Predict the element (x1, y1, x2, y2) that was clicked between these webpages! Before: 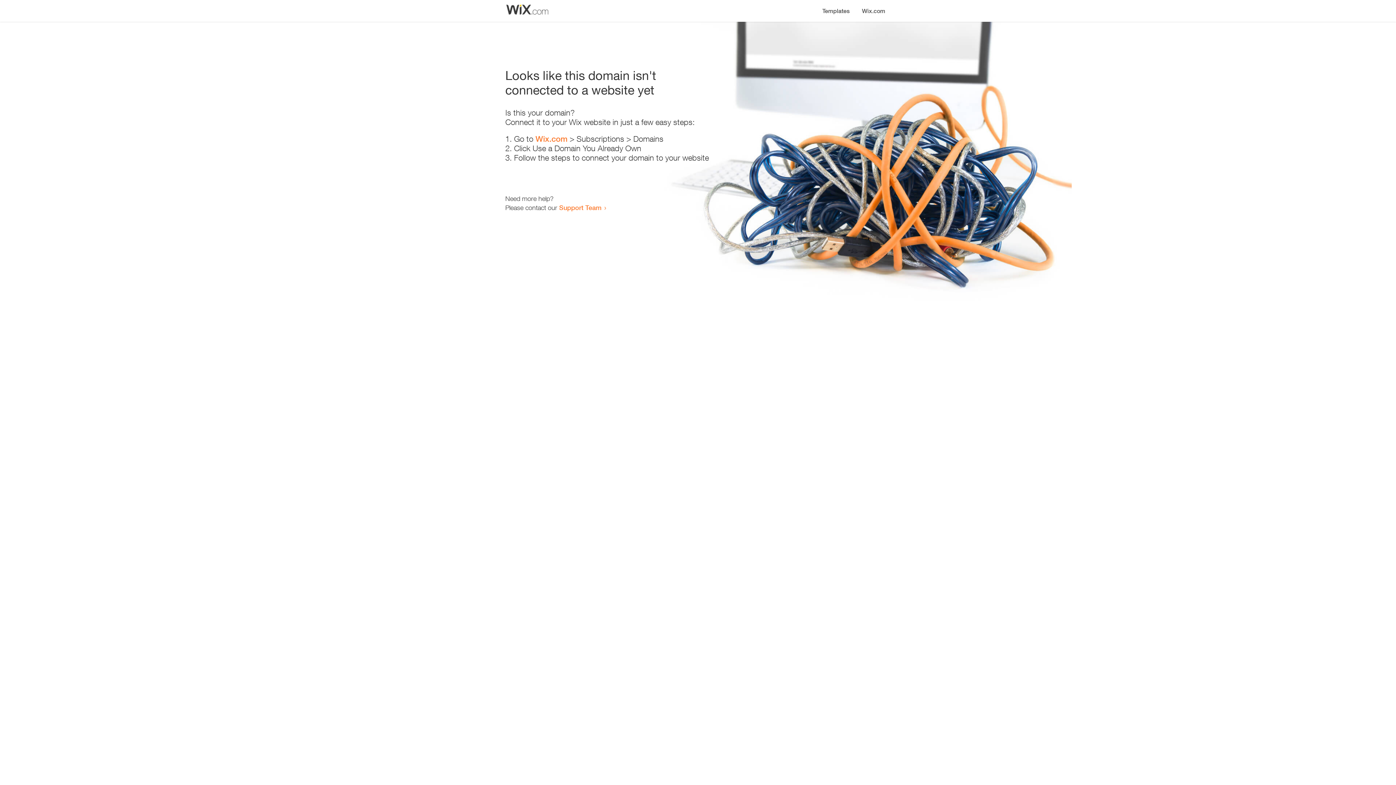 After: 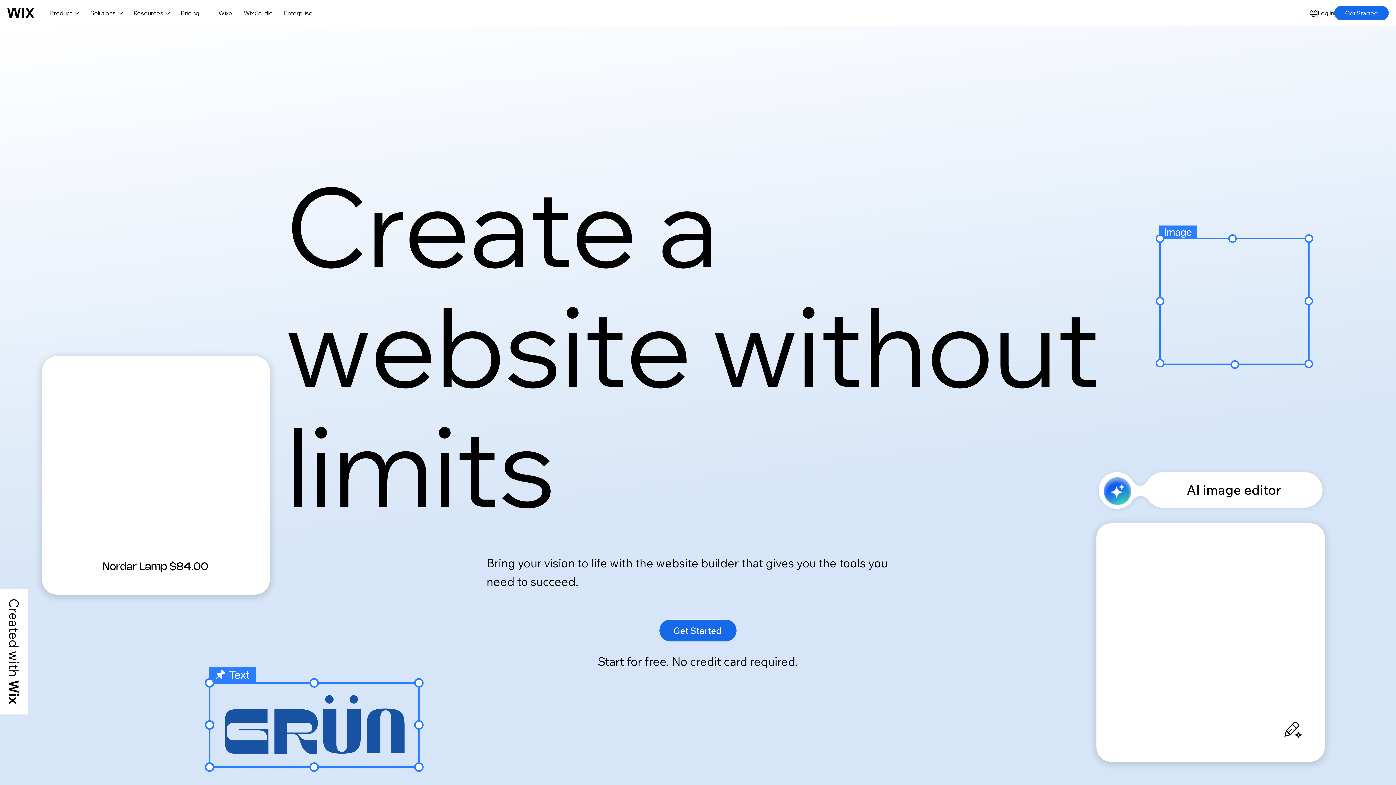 Action: label: Wix.com bbox: (535, 134, 567, 143)